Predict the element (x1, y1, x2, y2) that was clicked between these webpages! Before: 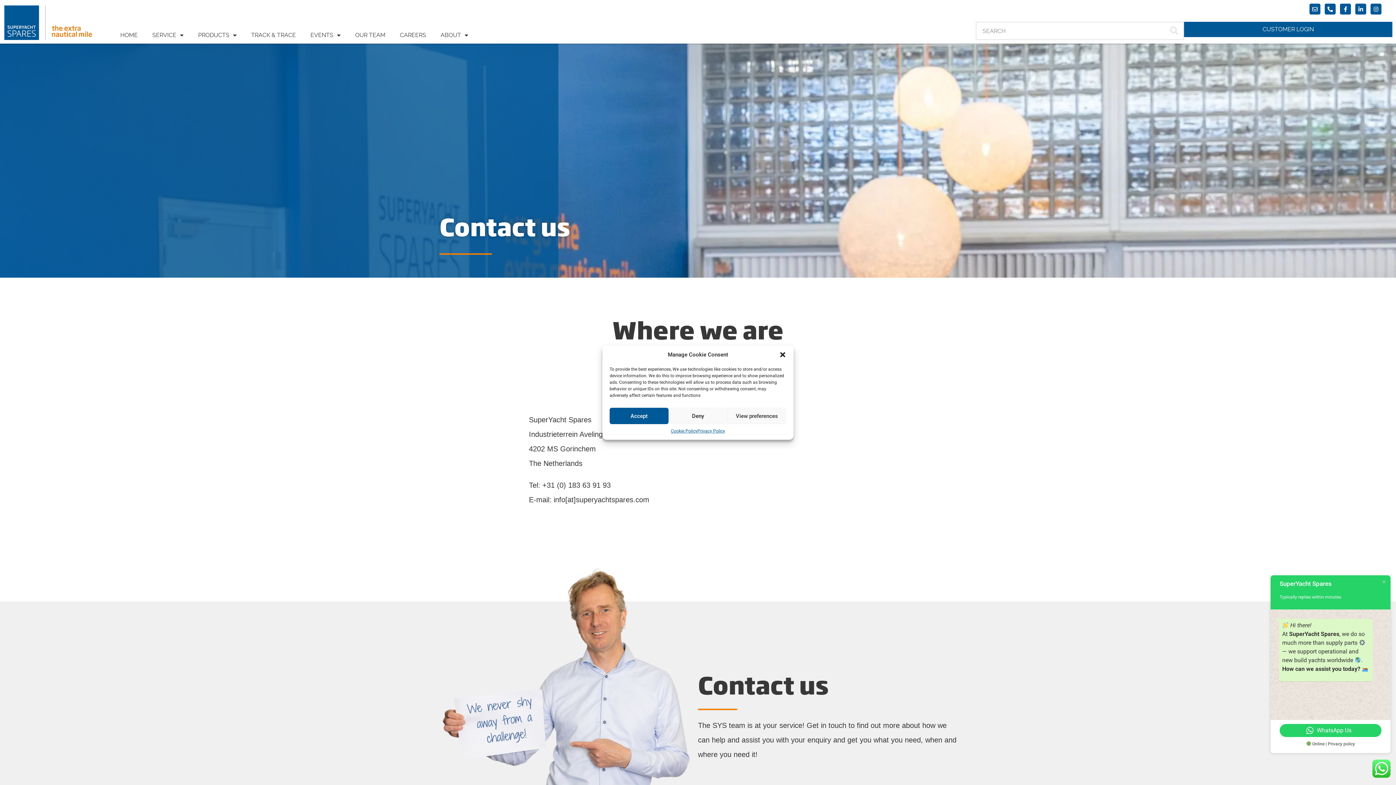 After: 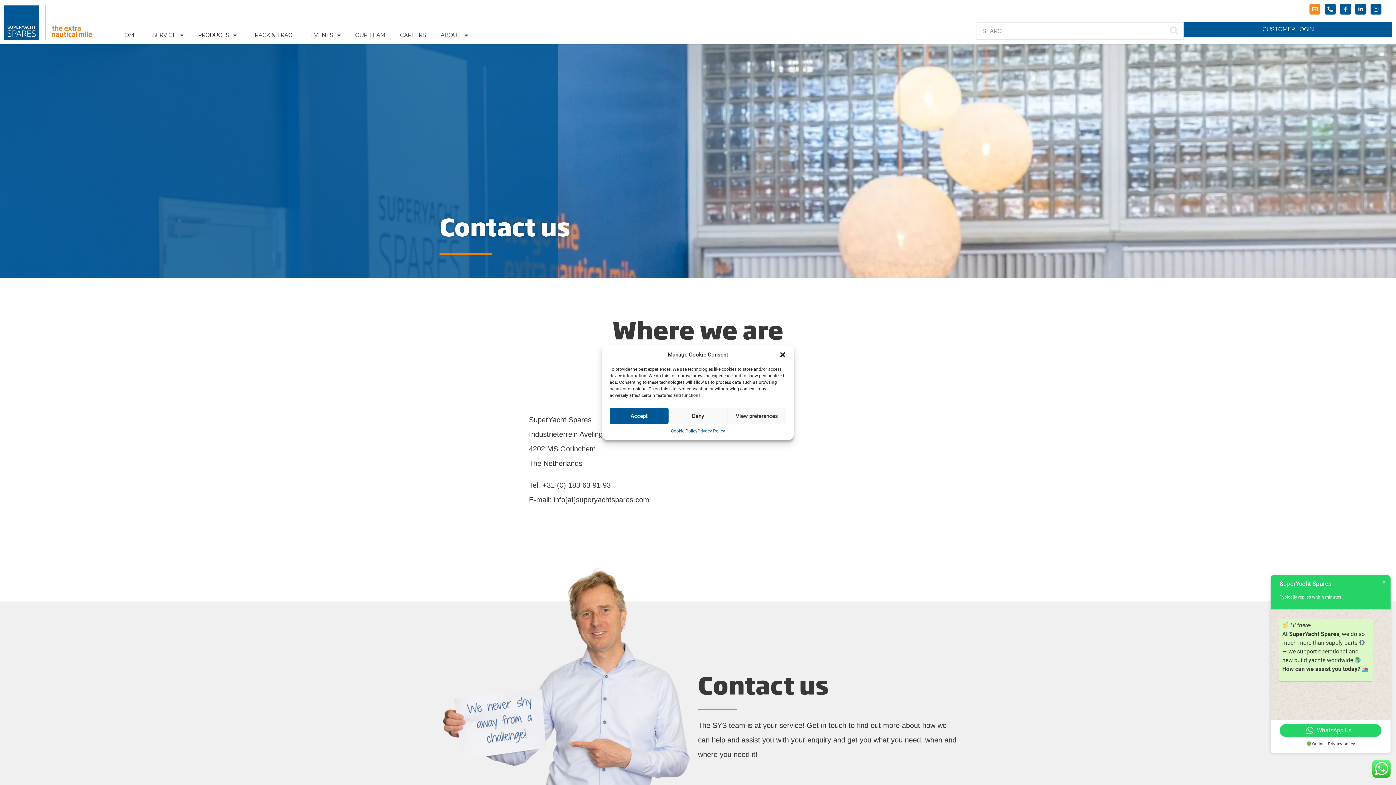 Action: bbox: (1309, 3, 1320, 14) label: Envelope